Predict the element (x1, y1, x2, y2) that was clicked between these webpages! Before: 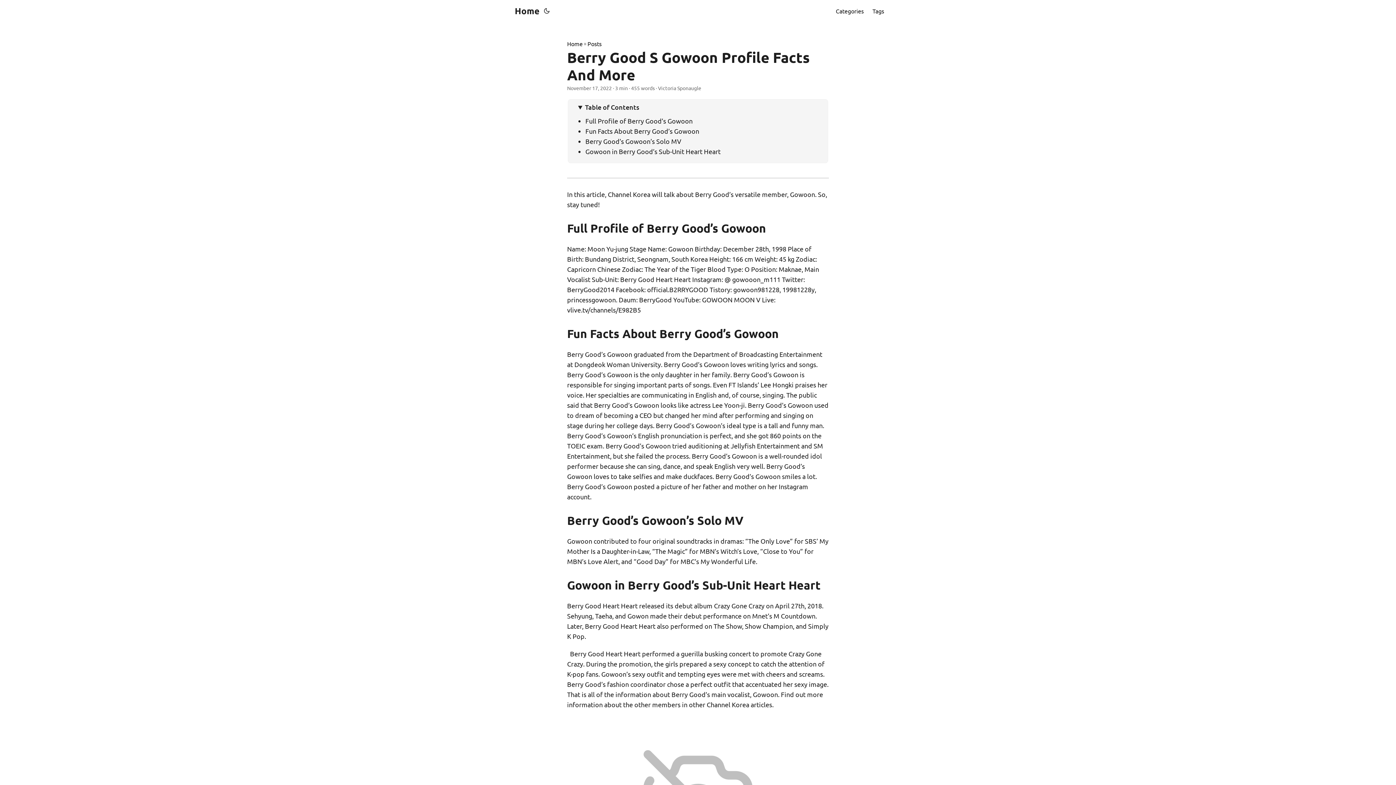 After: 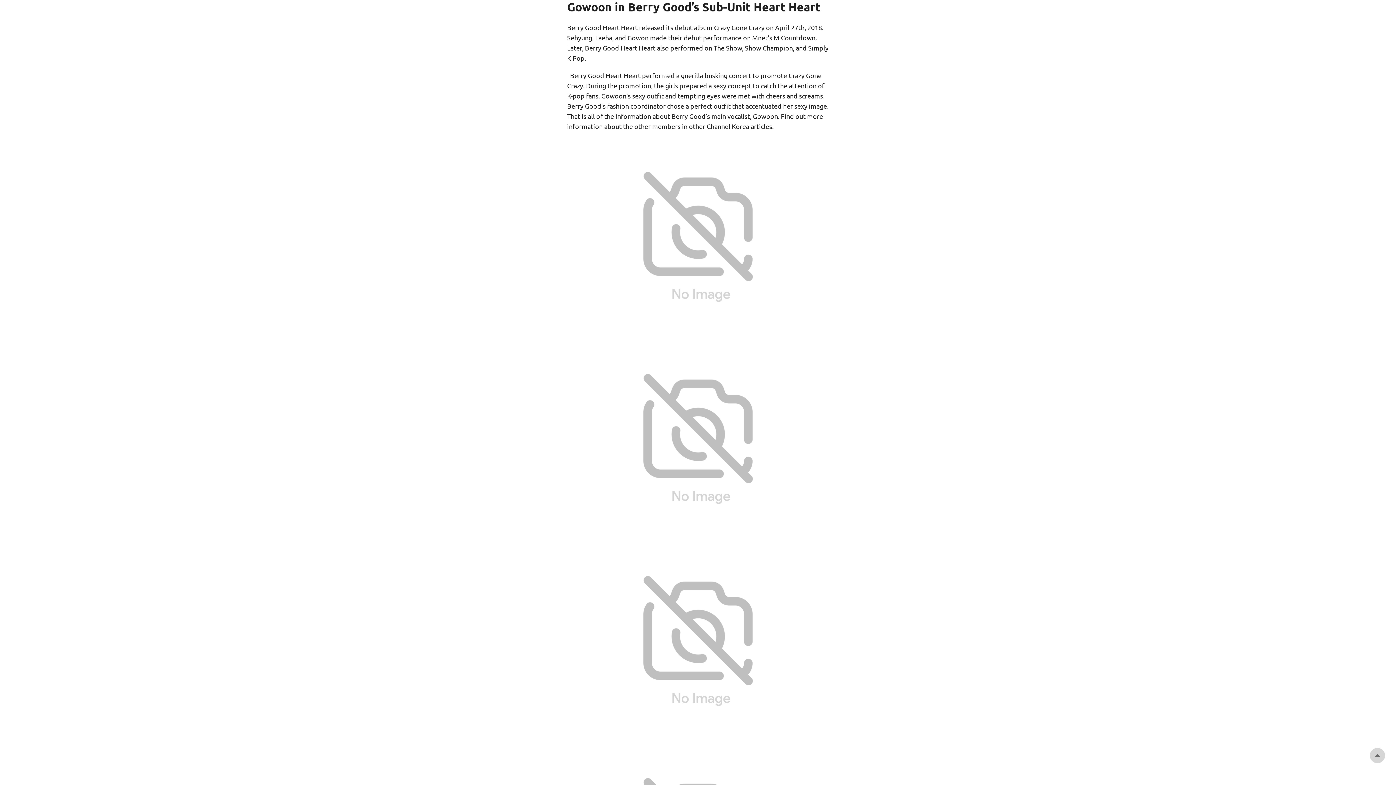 Action: label: Gowoon in Berry Good’s Sub-Unit Heart Heart bbox: (585, 147, 720, 155)